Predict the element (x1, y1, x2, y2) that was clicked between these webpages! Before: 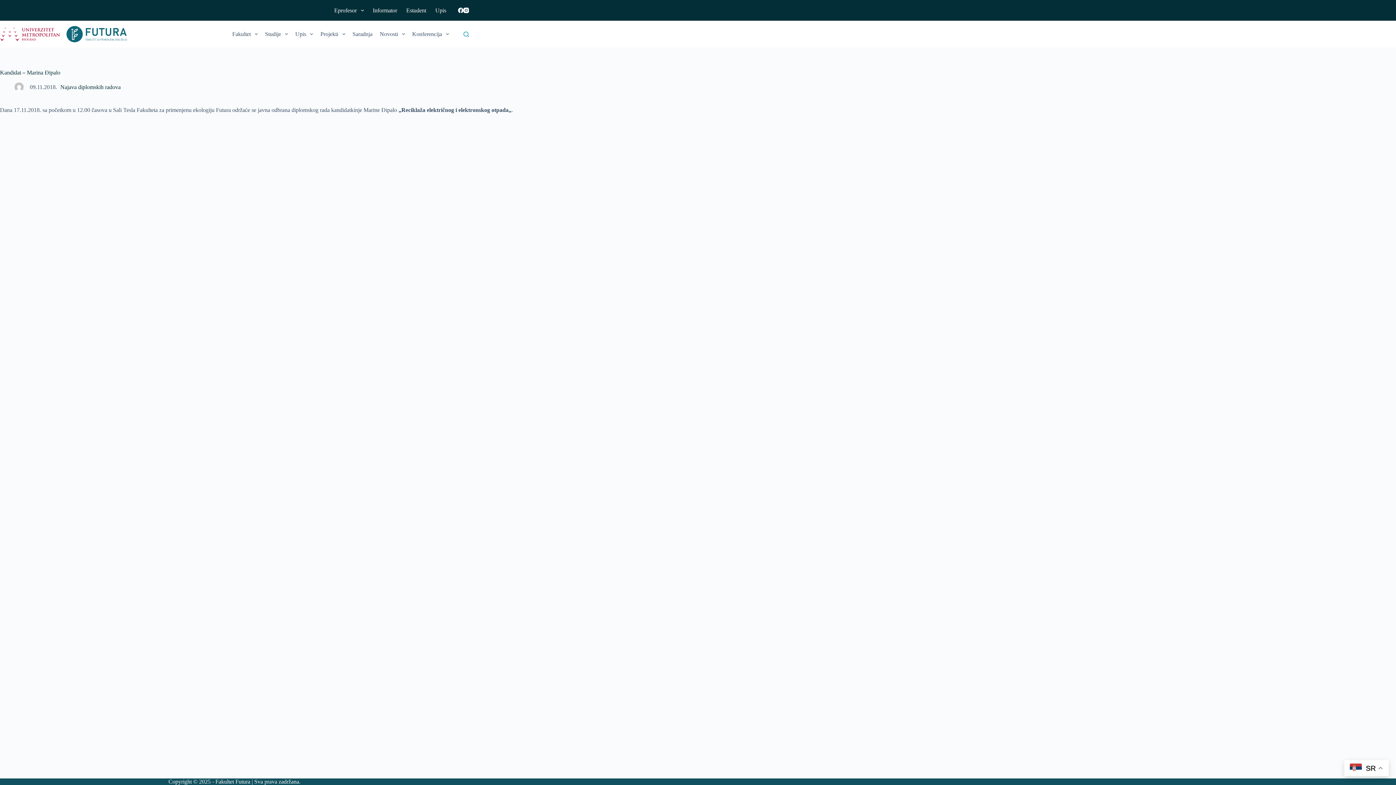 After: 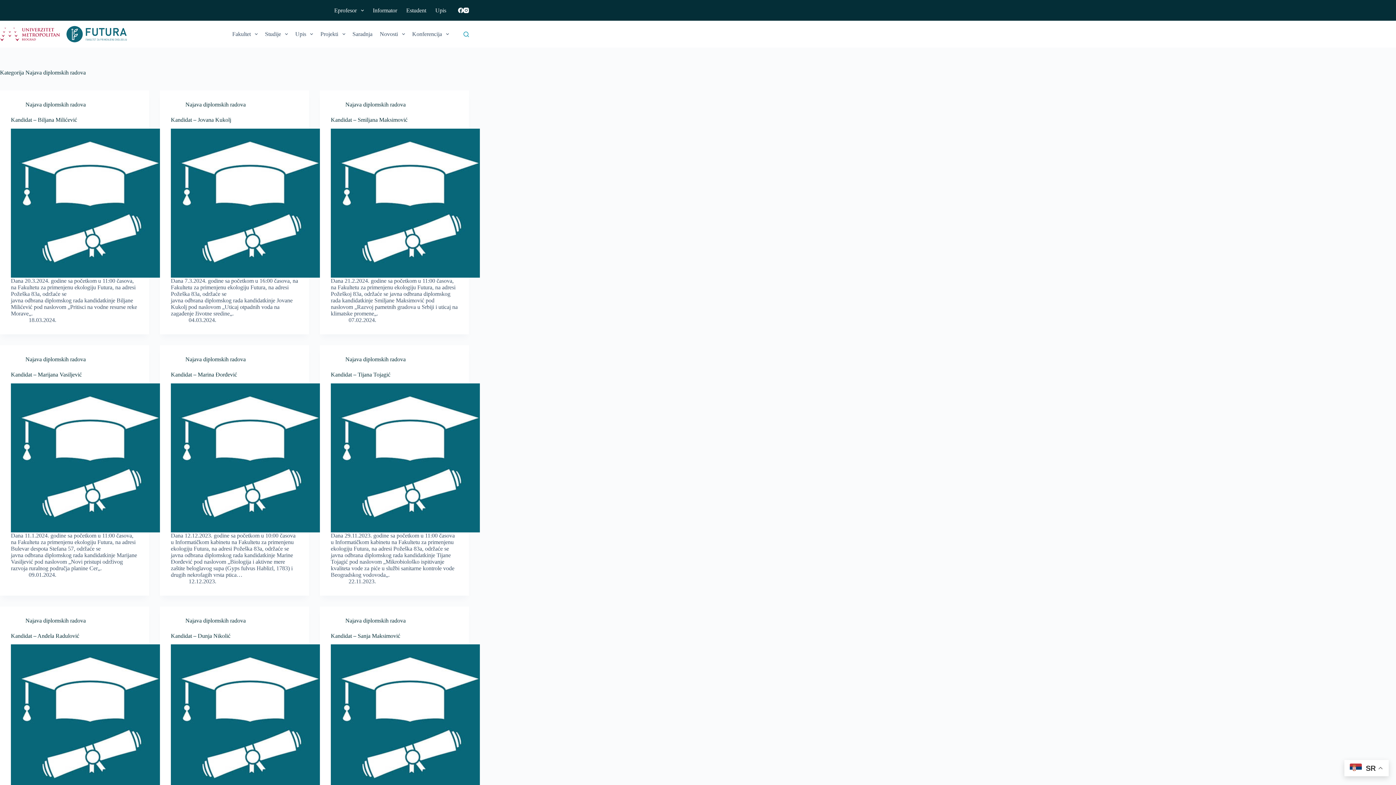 Action: label: Najava diplomskih radova bbox: (60, 84, 120, 90)